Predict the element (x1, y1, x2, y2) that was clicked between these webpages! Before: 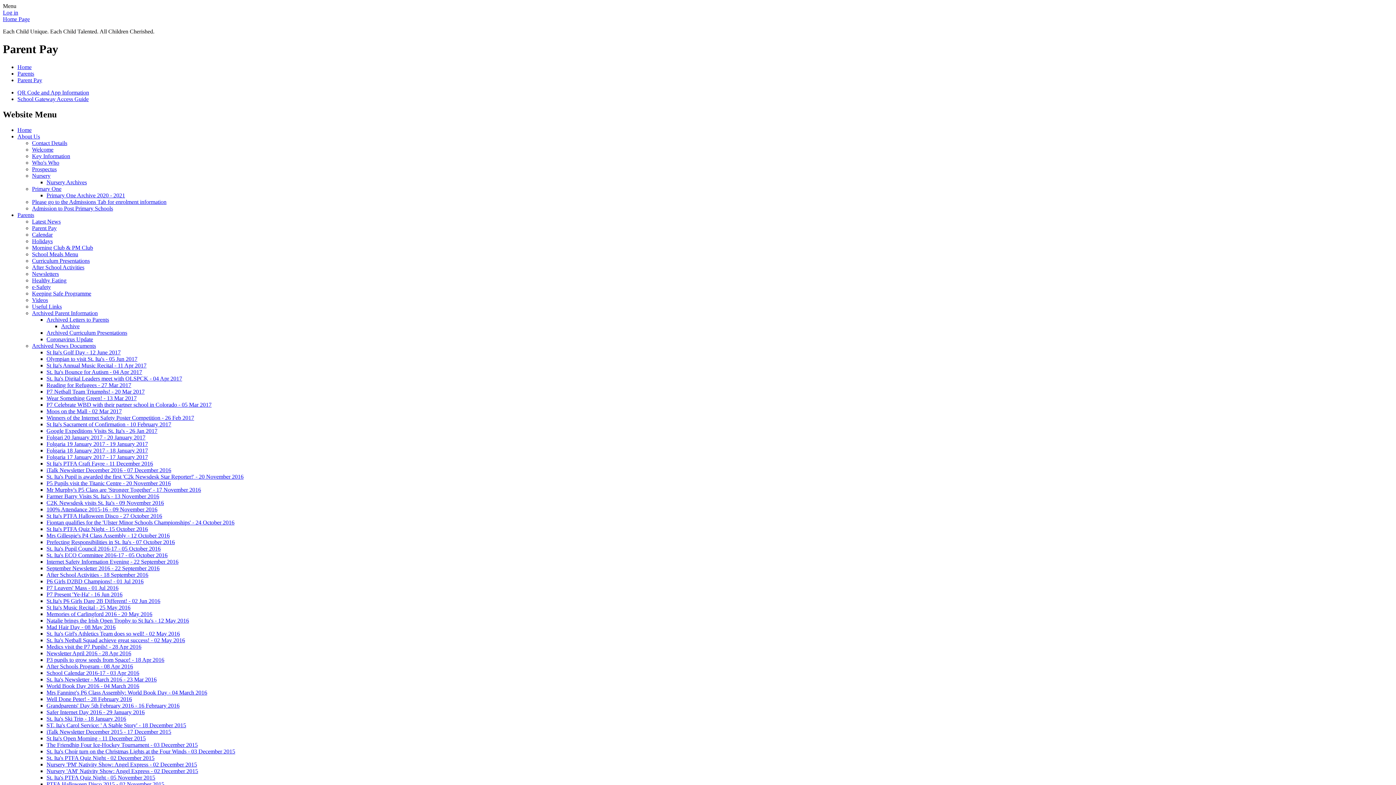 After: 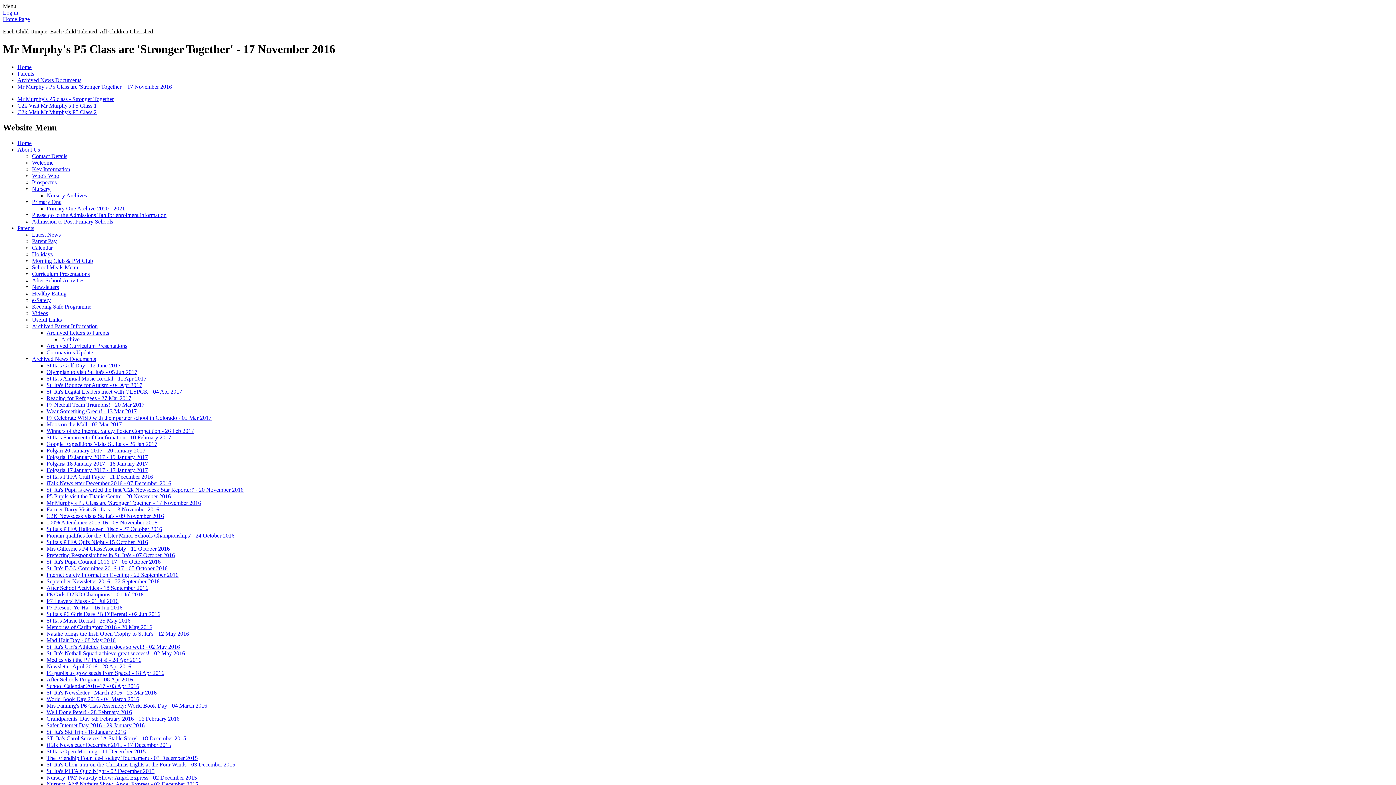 Action: label: Mr Murphy's P5 Class are 'Stronger Together' - 17 November 2016 bbox: (46, 486, 201, 492)